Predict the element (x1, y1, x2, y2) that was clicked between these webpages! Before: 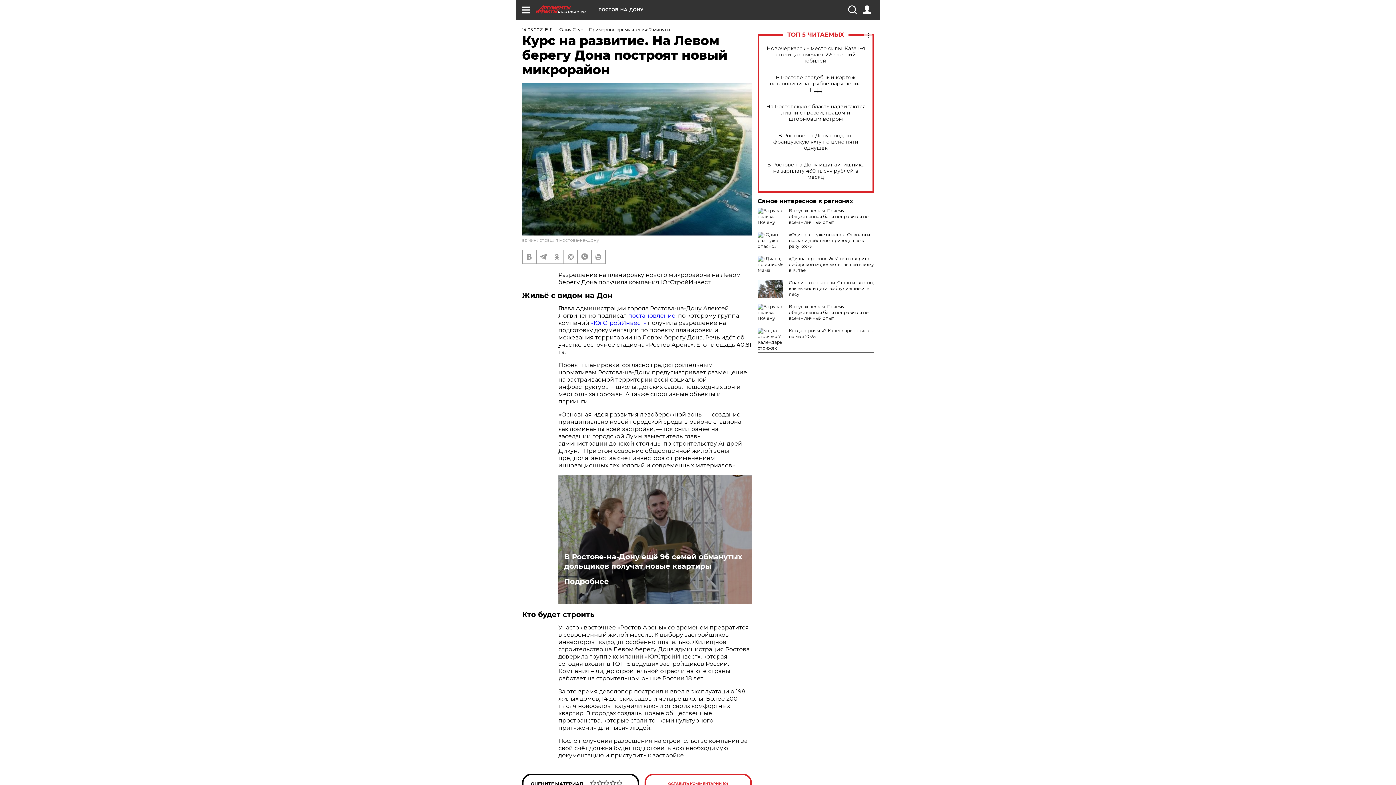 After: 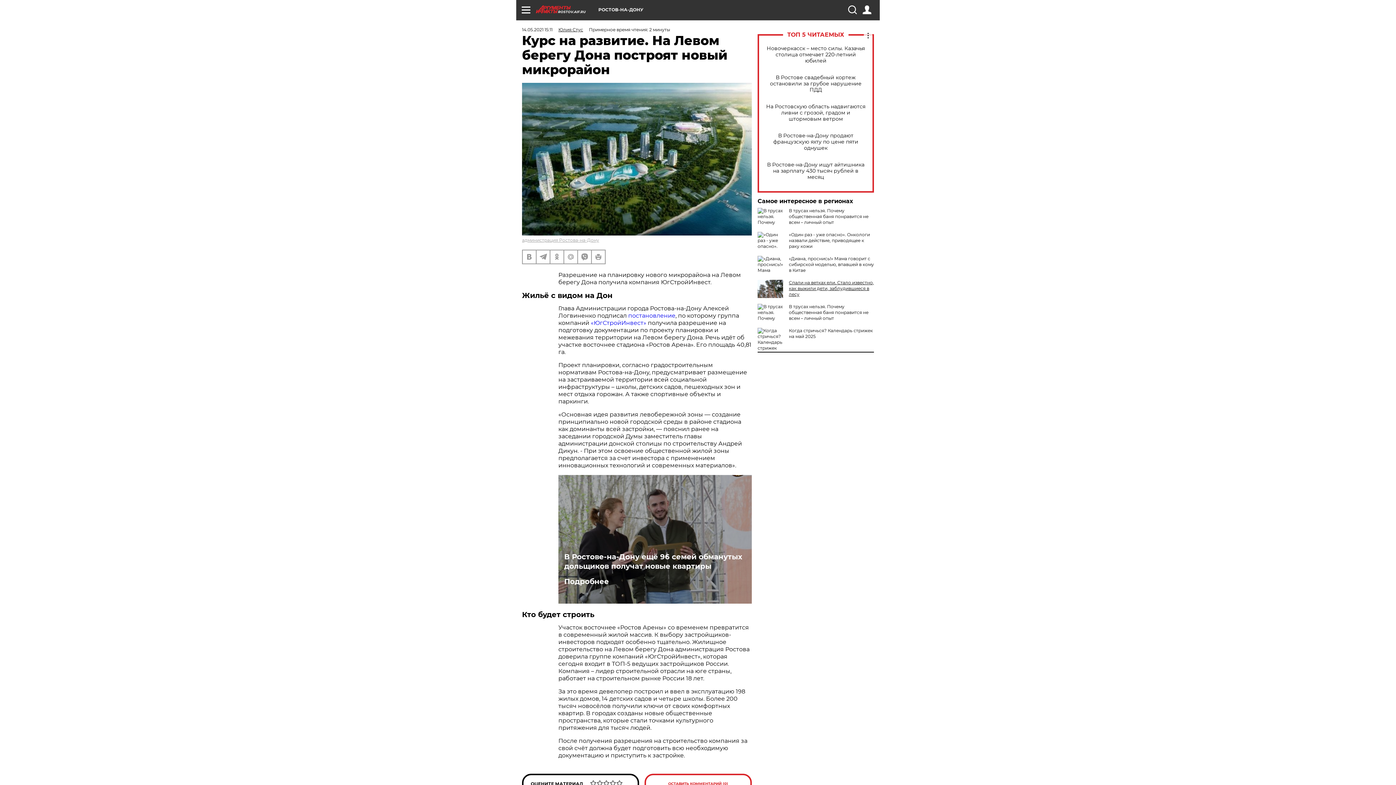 Action: label: Спали на ветках ели. Стало известно, как выжили дети, заблудившиеся в лесу bbox: (789, 280, 874, 297)